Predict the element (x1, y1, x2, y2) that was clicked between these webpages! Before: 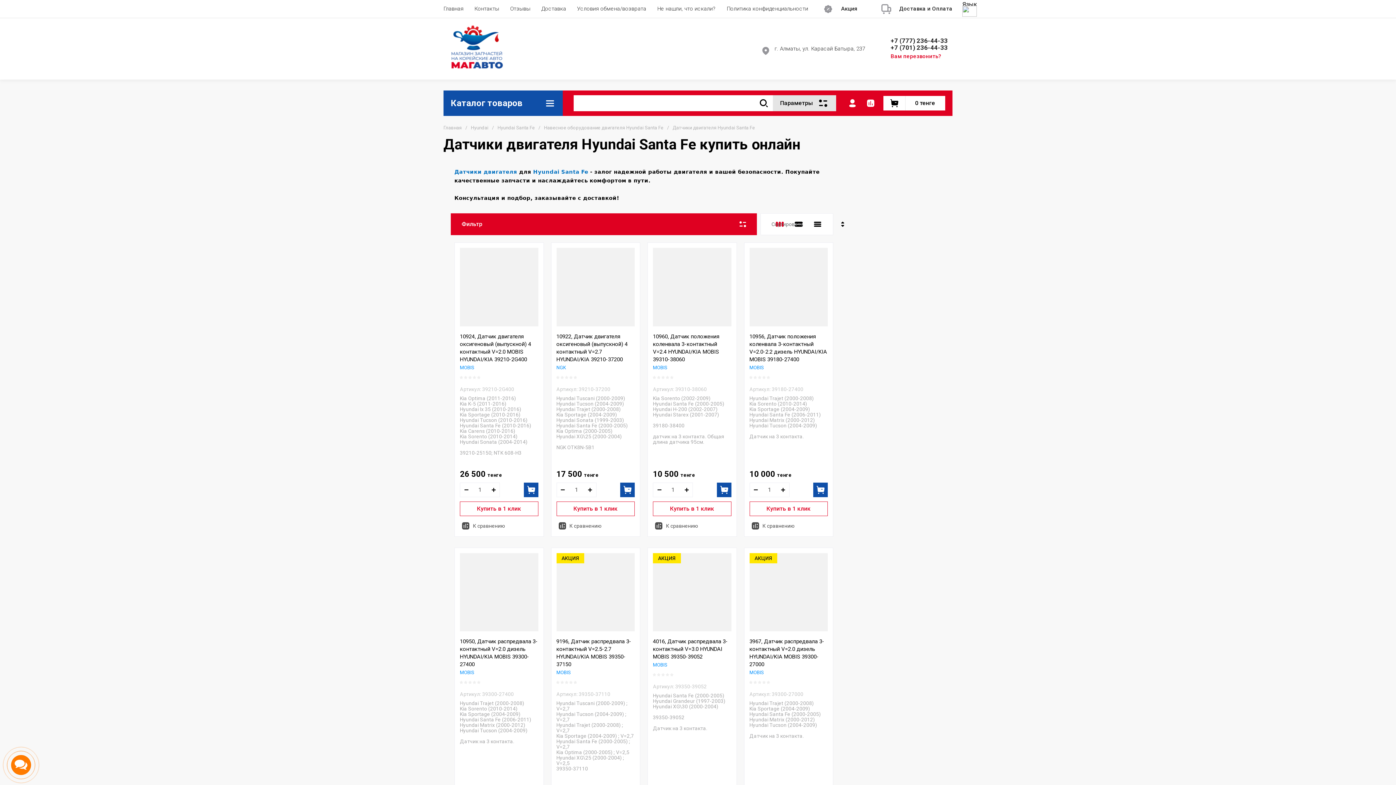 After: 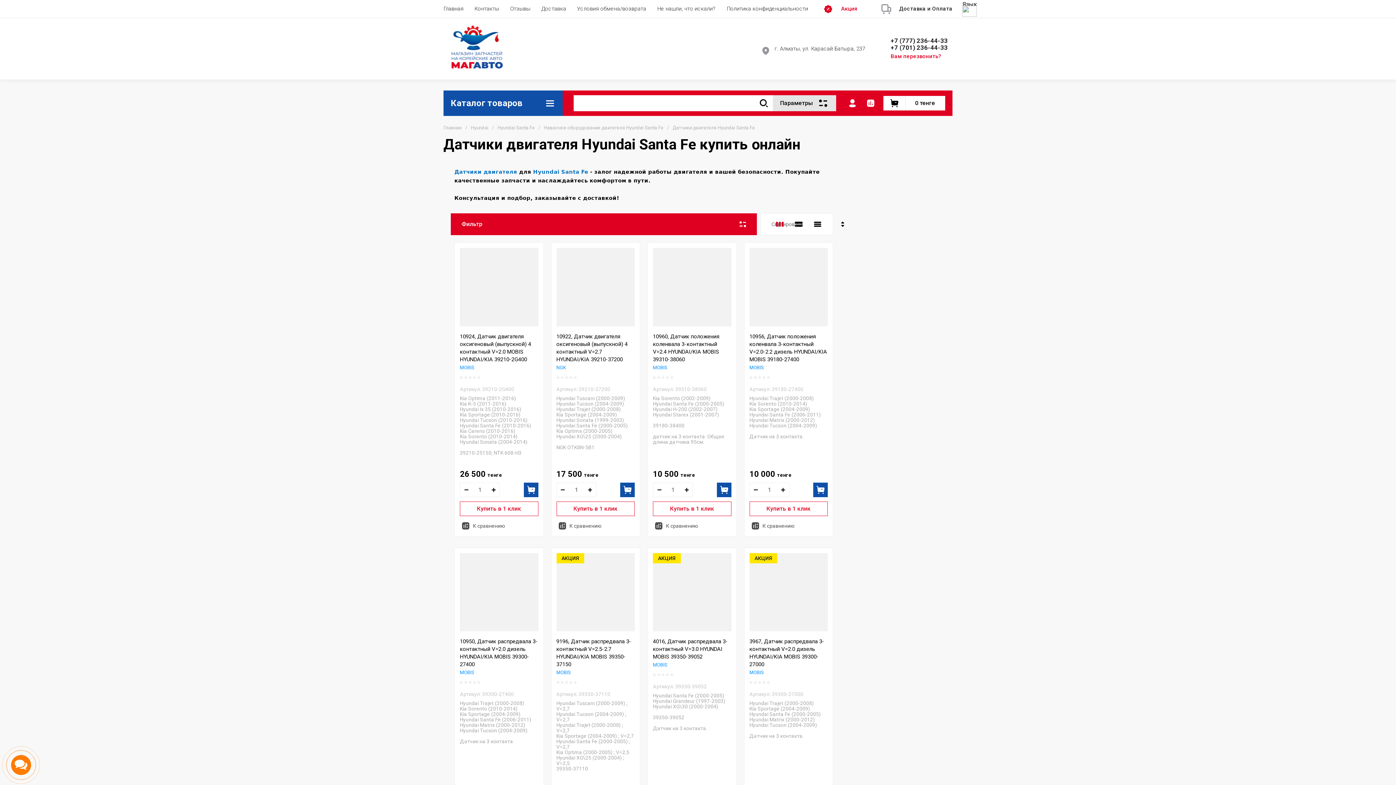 Action: label: Акция bbox: (823, 0, 877, 17)